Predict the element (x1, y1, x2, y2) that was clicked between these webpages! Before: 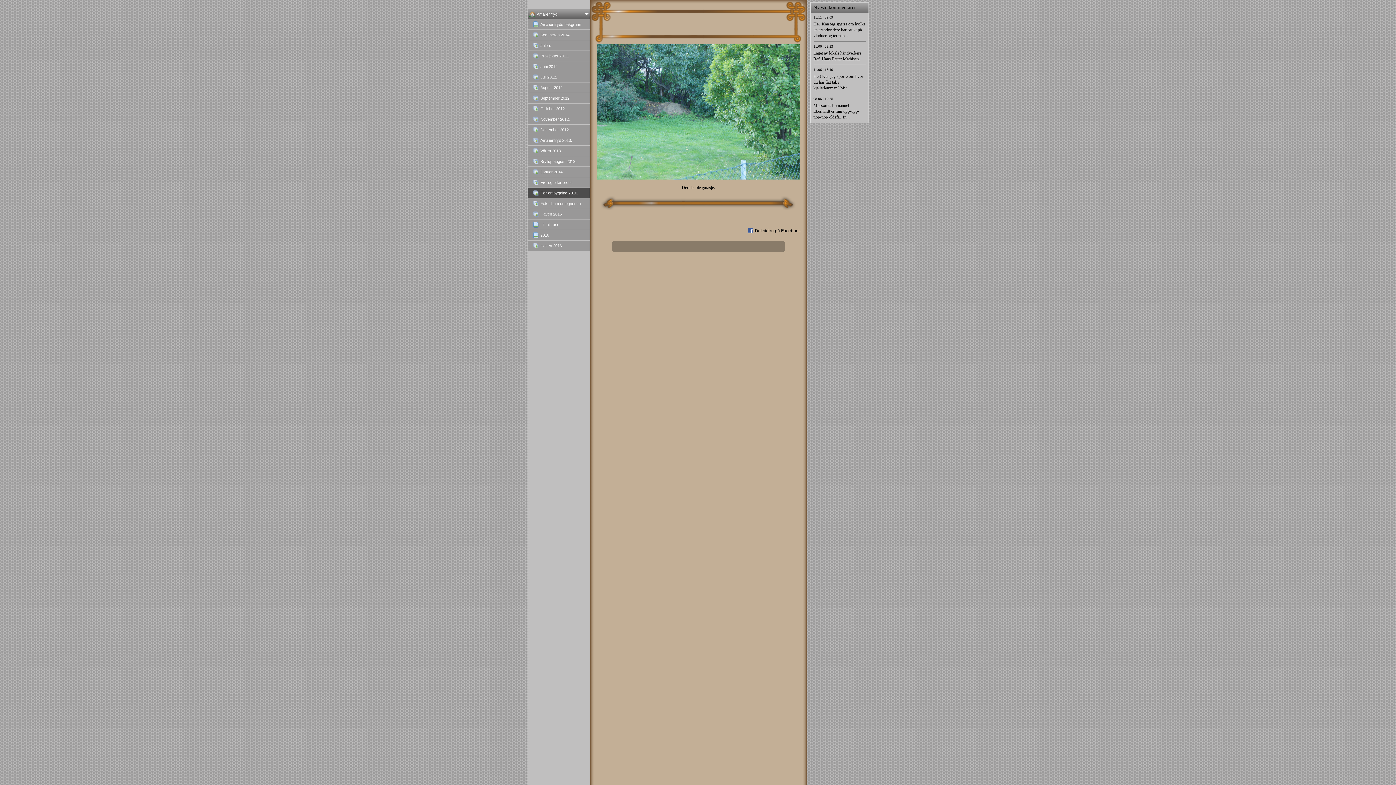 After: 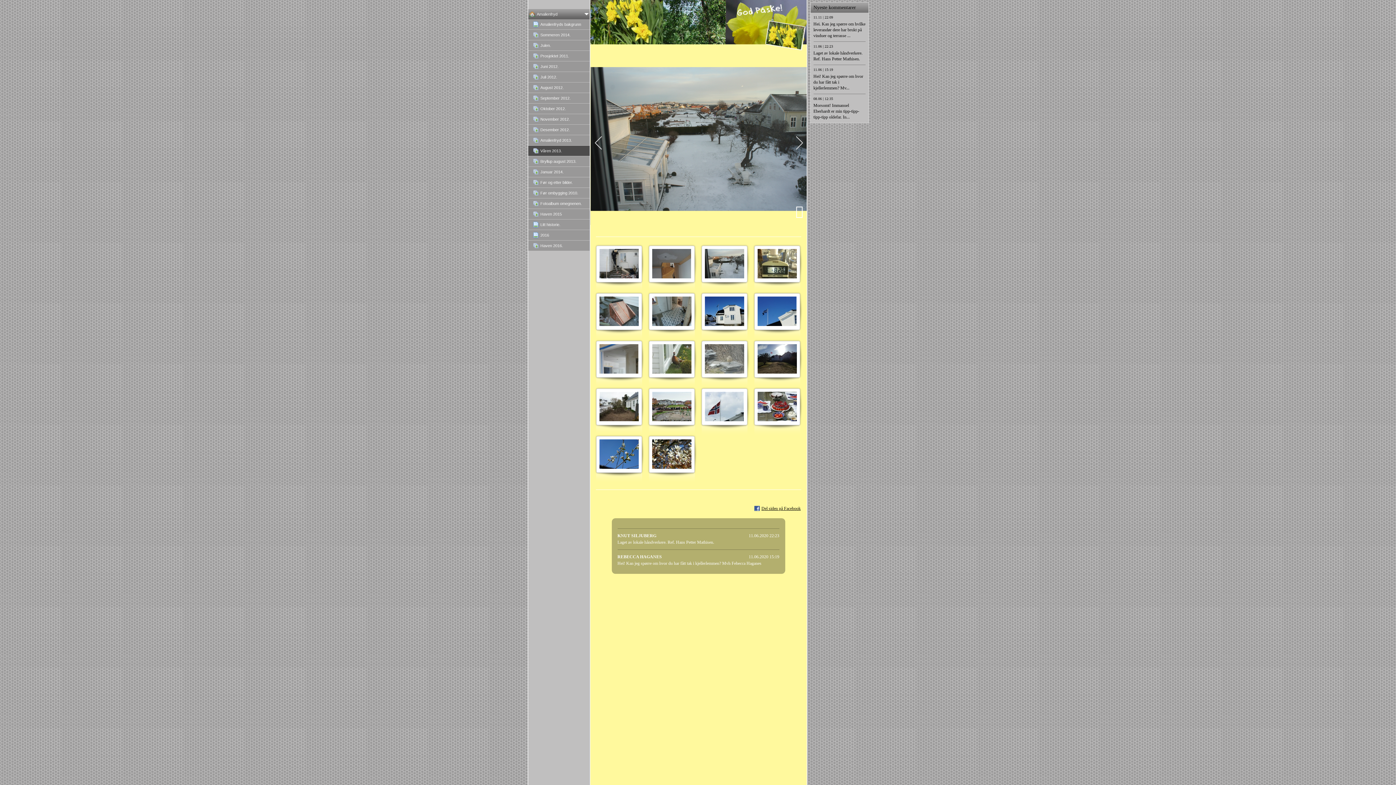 Action: label: Våren 2013. bbox: (531, 145, 589, 156)